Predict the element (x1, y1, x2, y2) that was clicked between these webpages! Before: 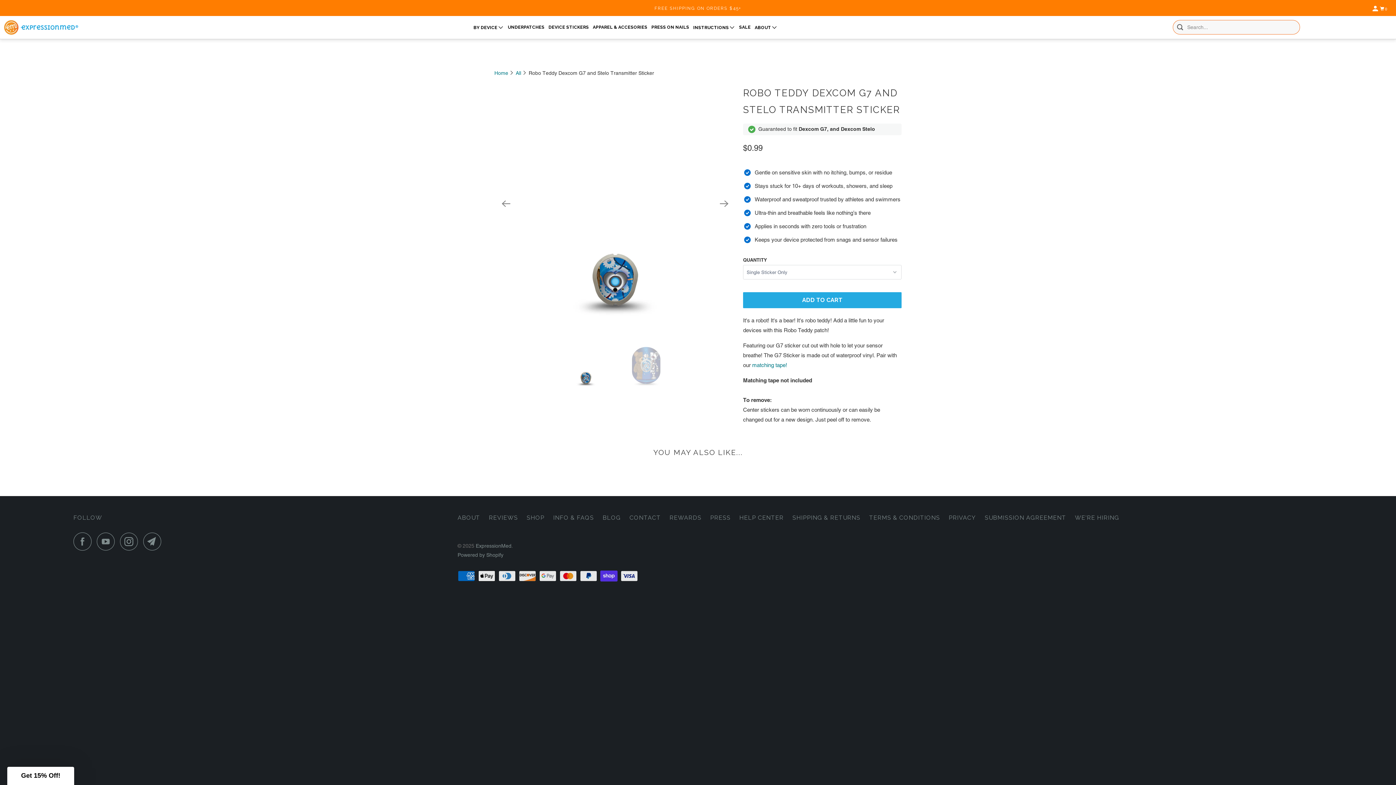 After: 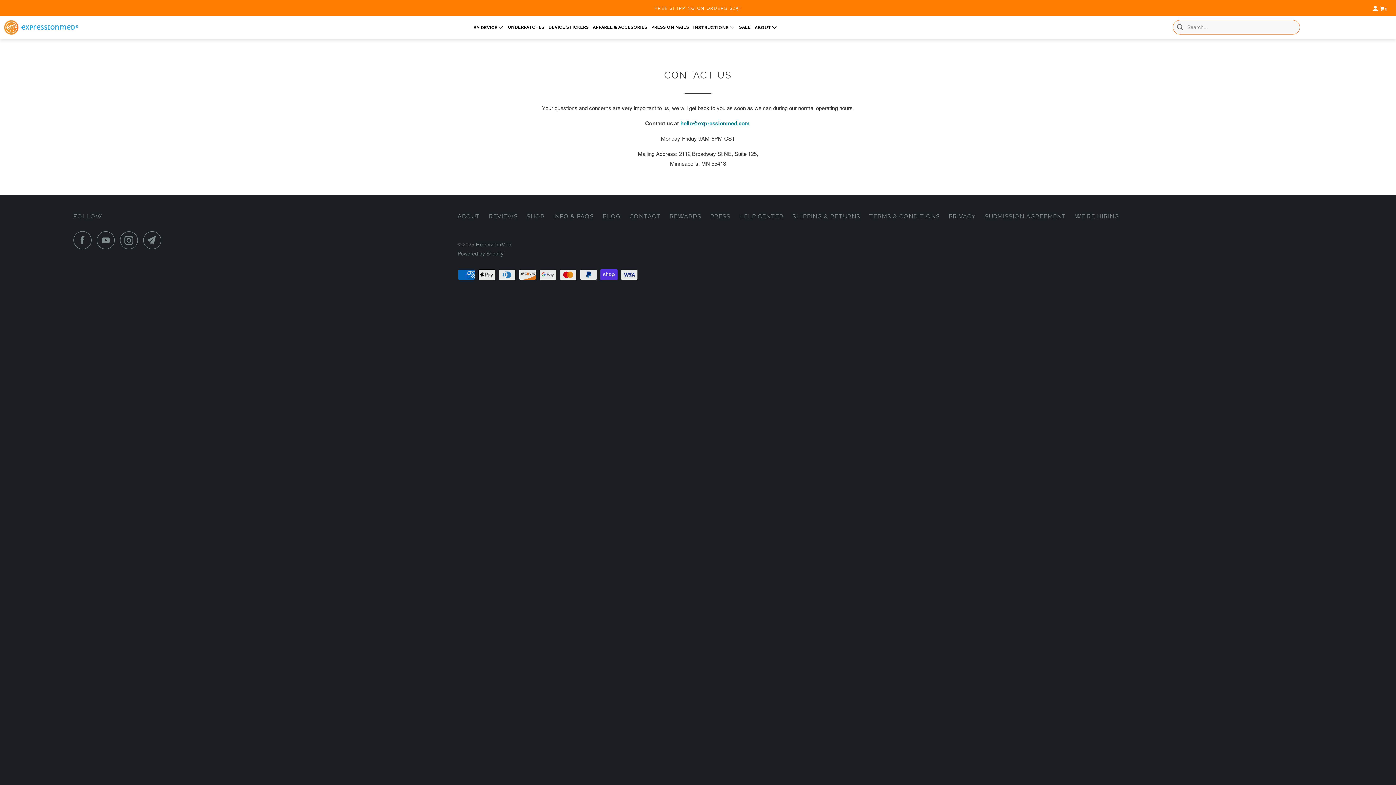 Action: label: CONTACT bbox: (629, 513, 661, 522)